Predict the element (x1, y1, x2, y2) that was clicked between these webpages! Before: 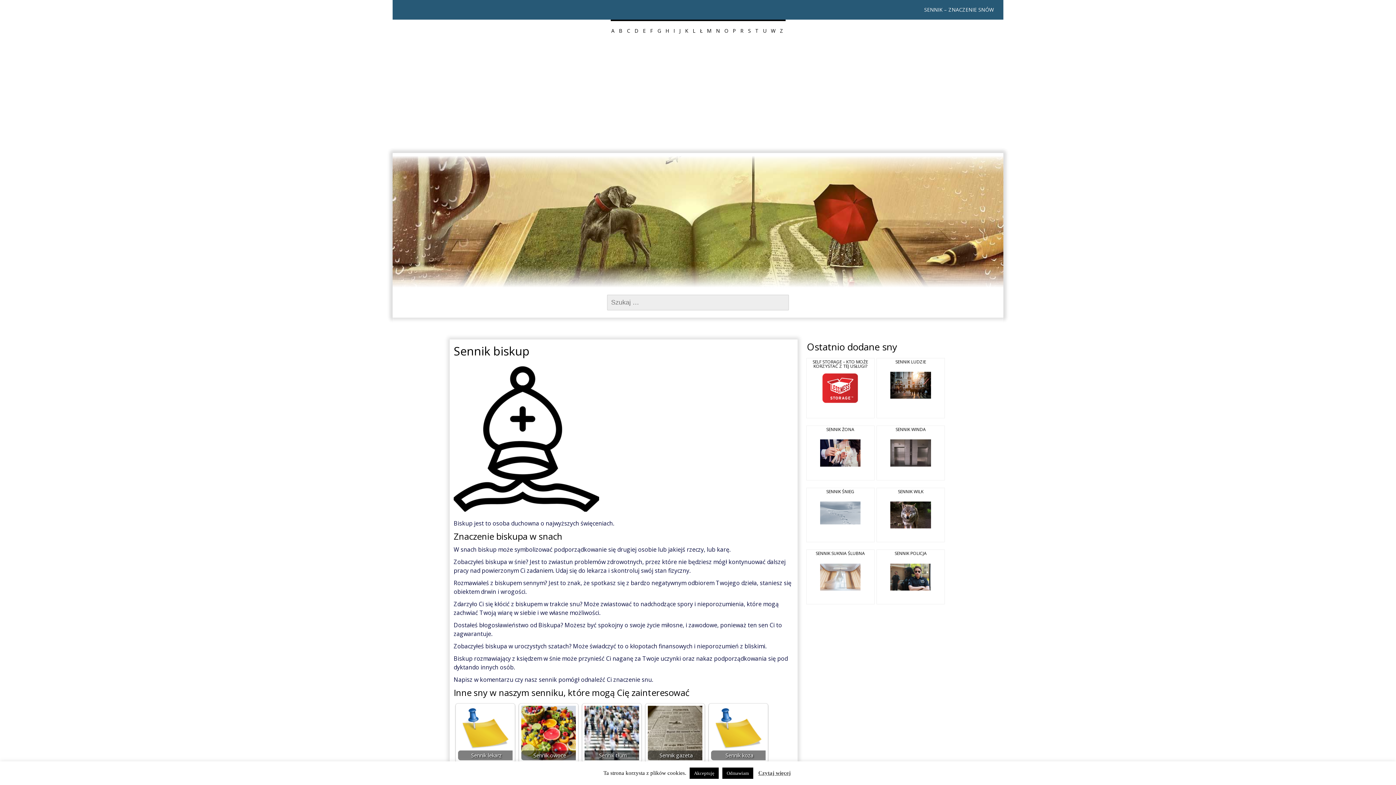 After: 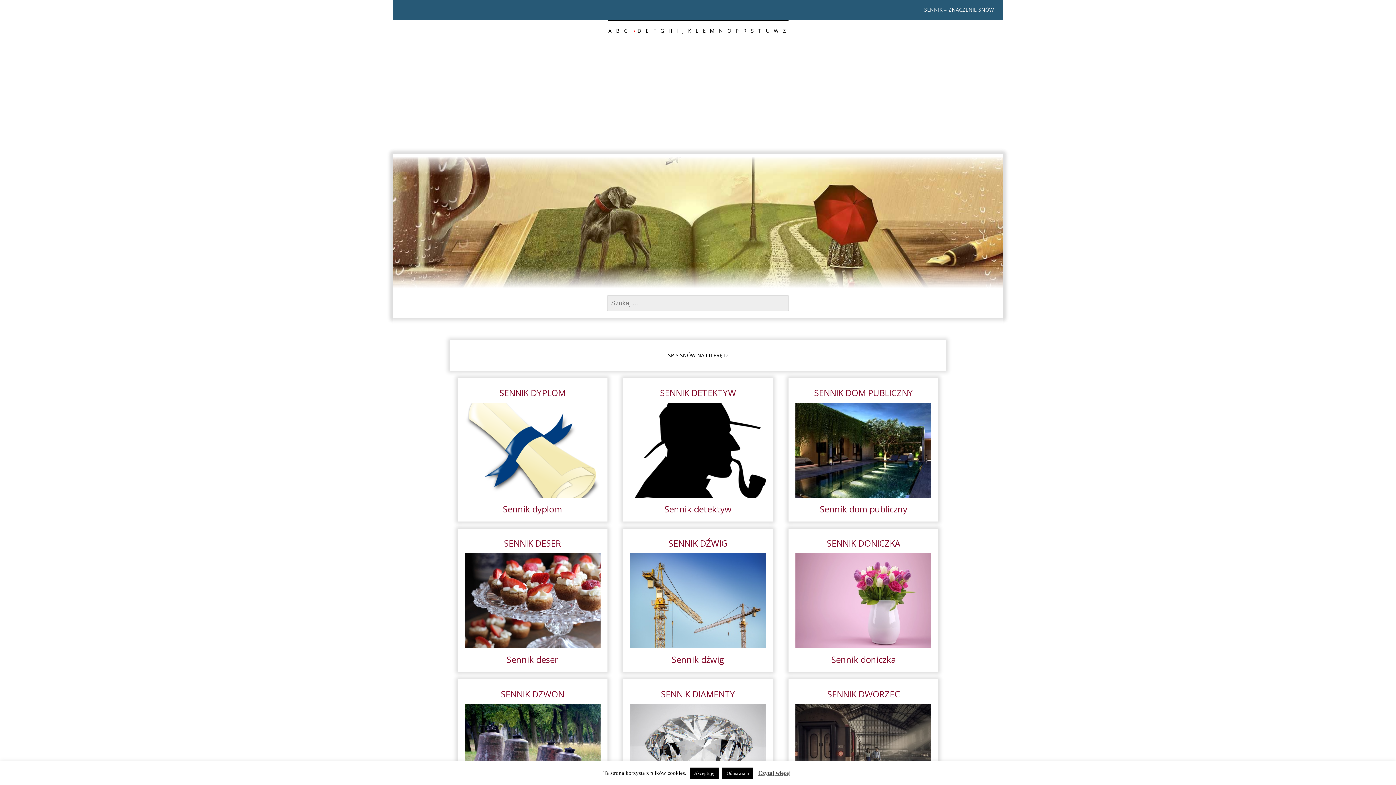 Action: label: D bbox: (634, 24, 639, 37)